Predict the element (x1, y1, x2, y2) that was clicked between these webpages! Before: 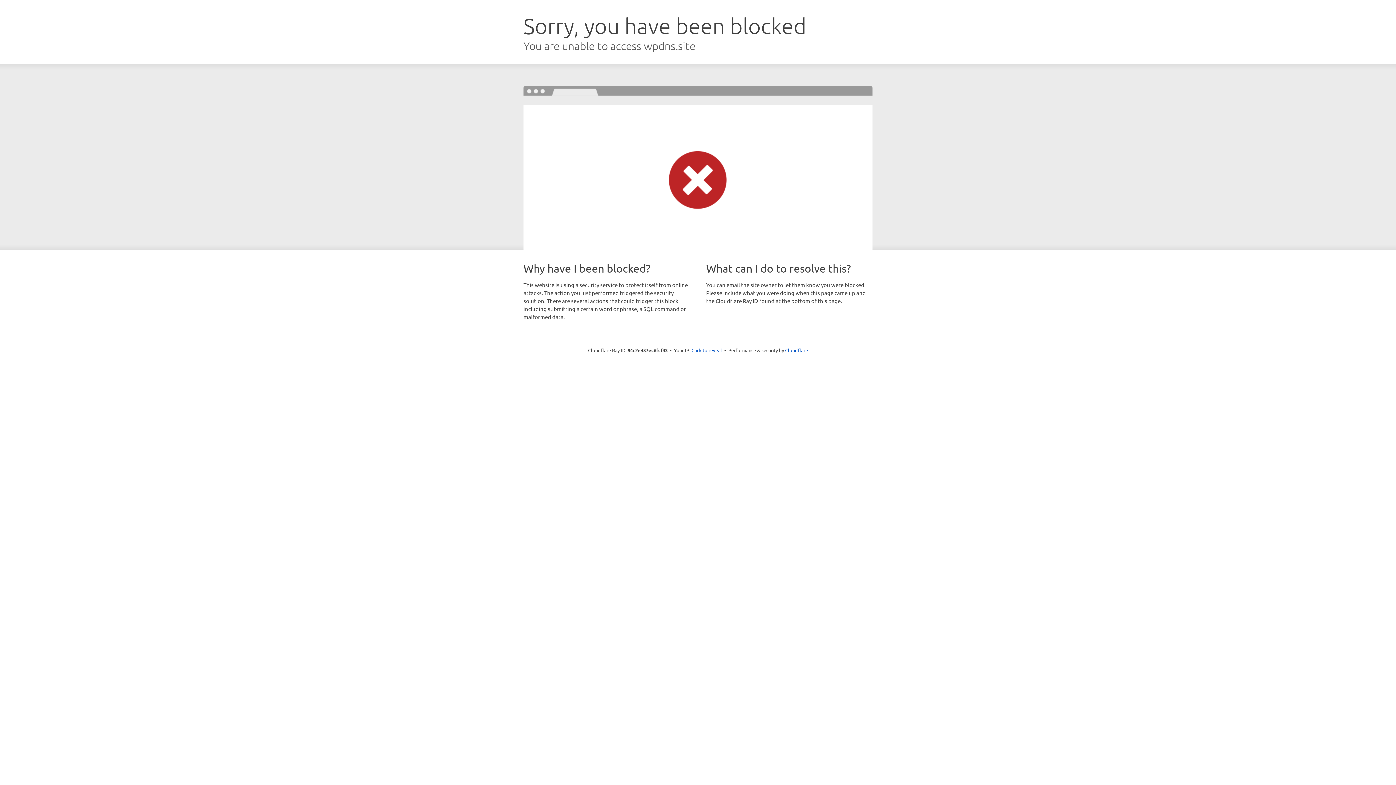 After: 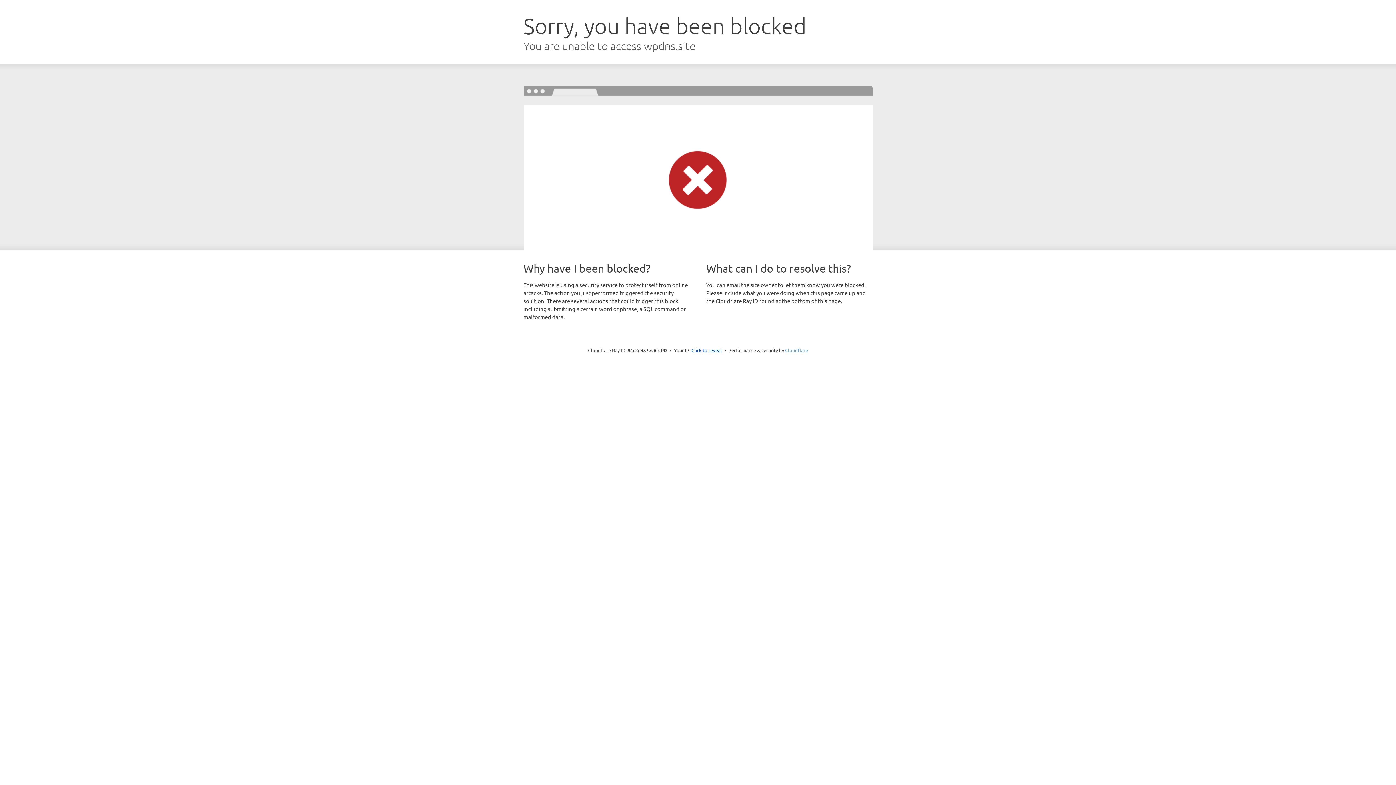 Action: label: Cloudflare bbox: (785, 347, 808, 353)